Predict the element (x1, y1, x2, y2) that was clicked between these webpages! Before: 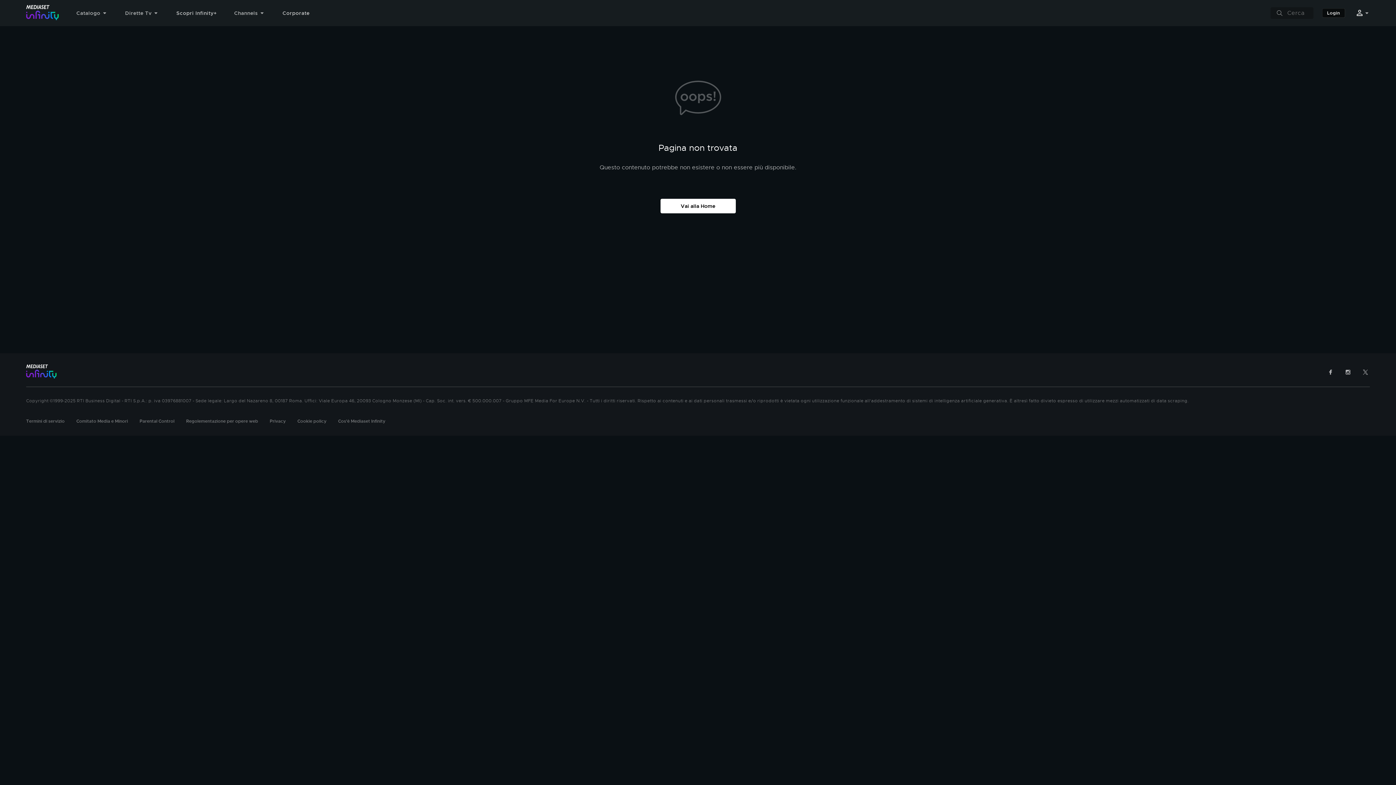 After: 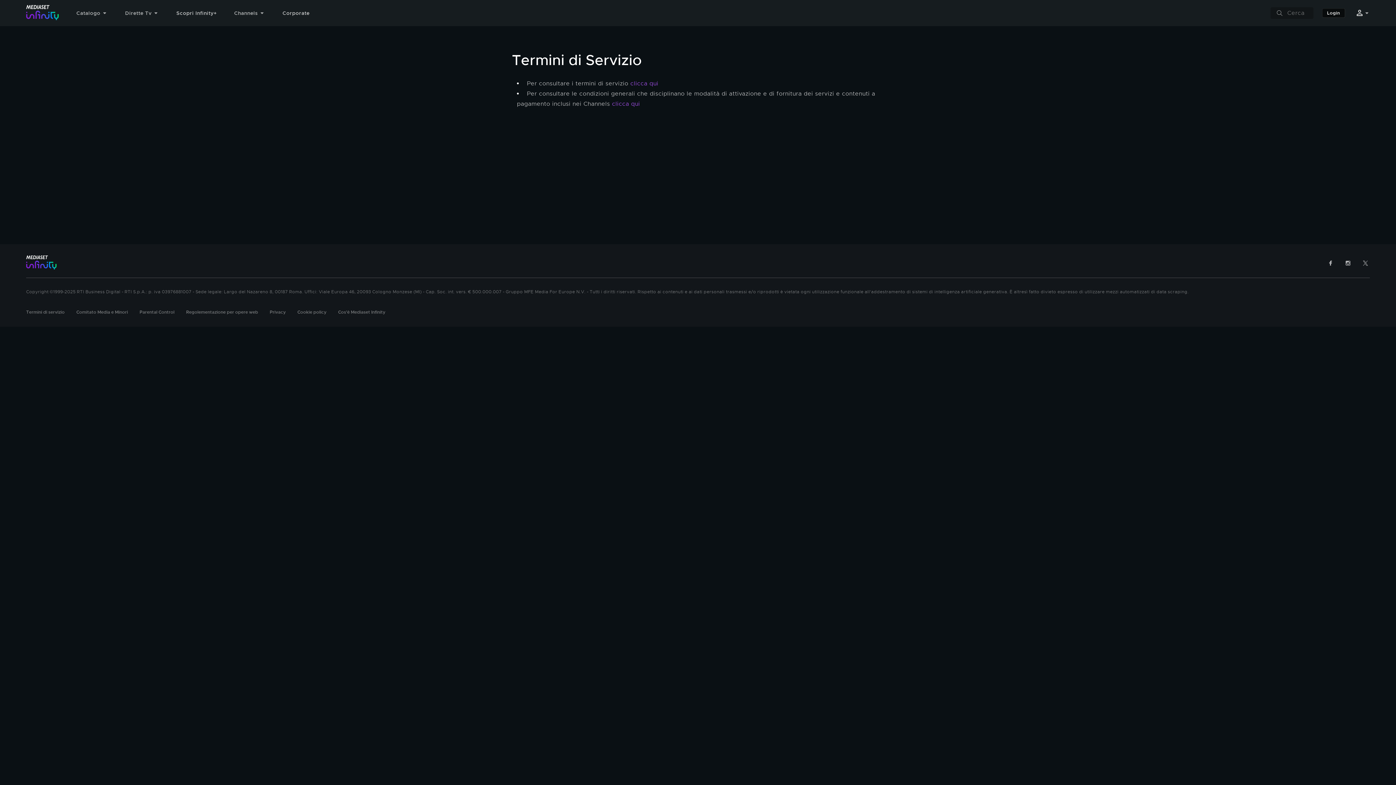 Action: label: Termini di servizio bbox: (26, 418, 64, 424)